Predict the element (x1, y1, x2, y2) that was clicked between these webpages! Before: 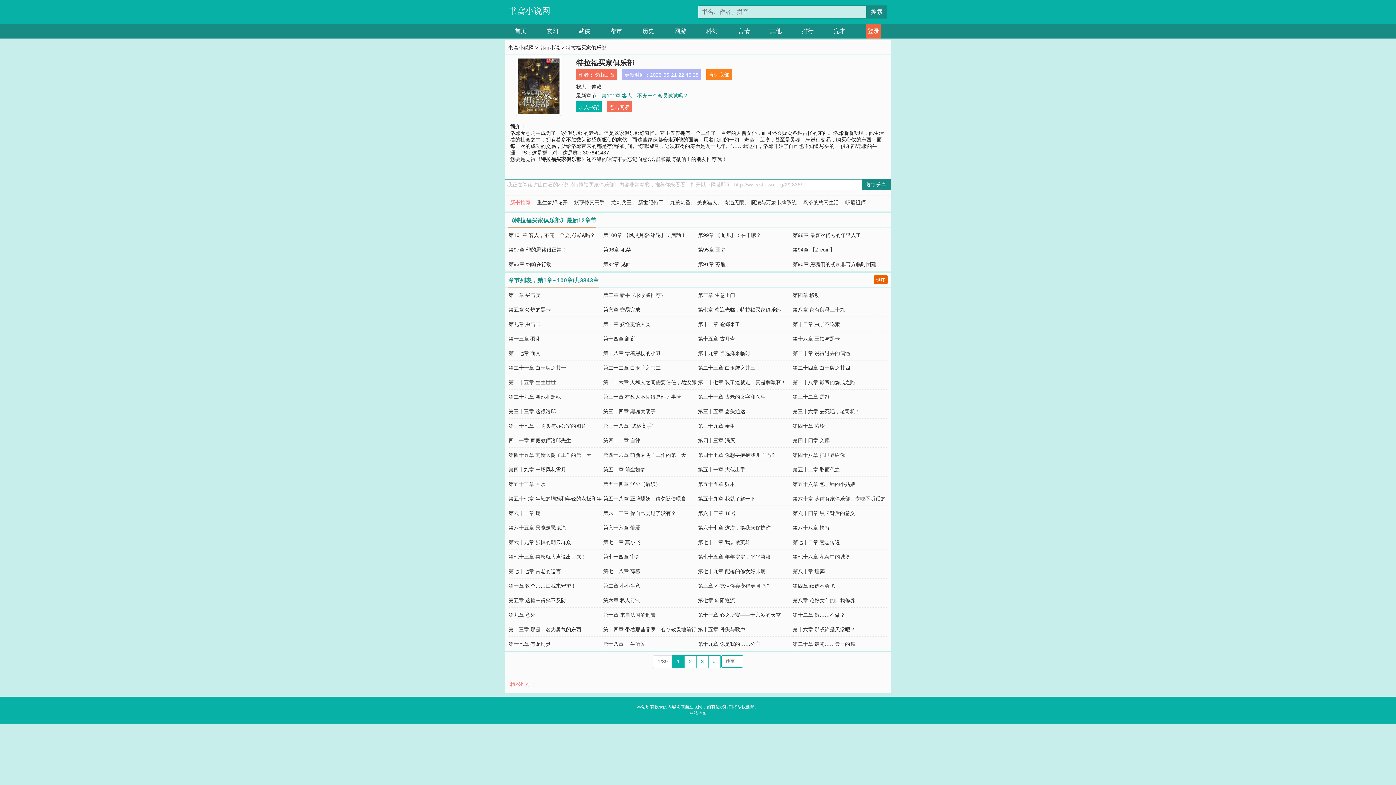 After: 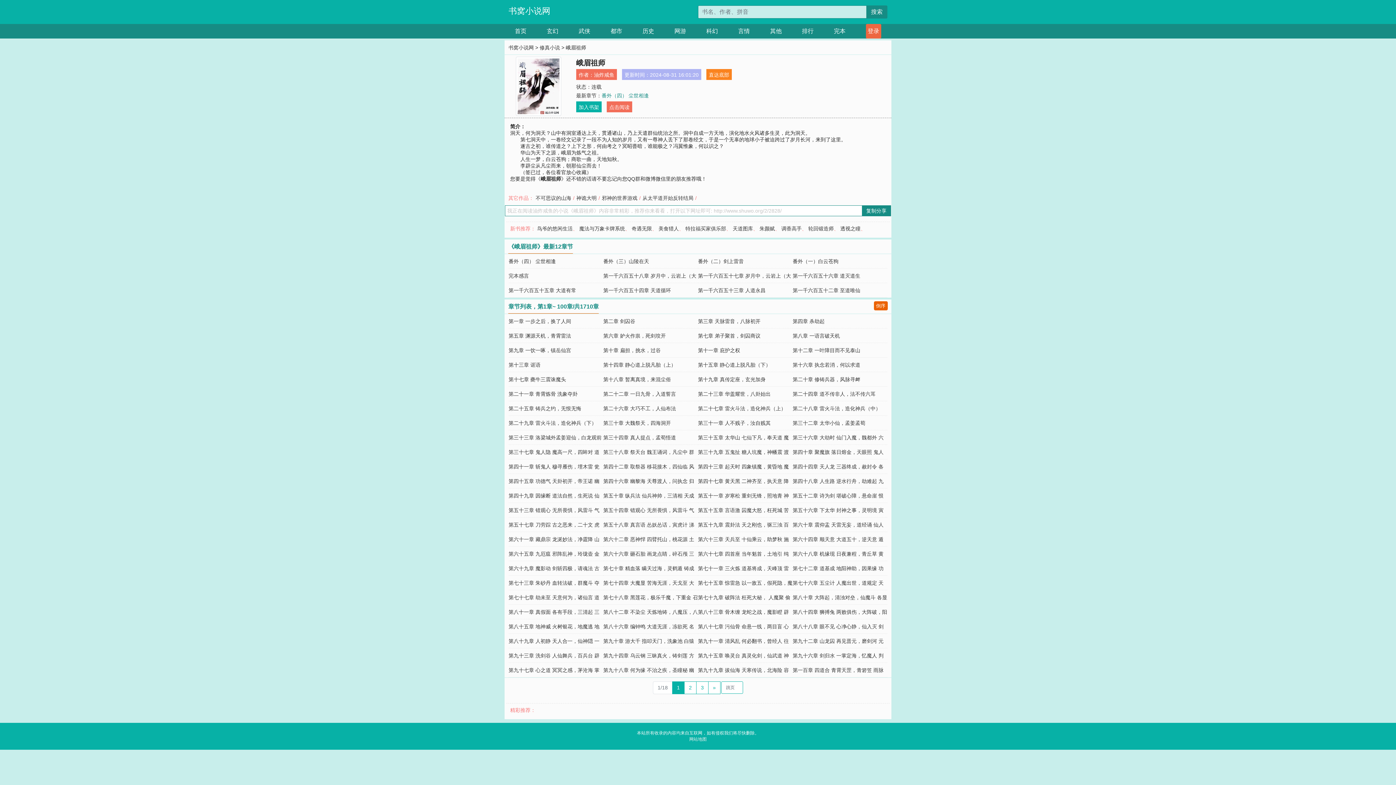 Action: label: 峨眉祖师 bbox: (845, 199, 865, 205)